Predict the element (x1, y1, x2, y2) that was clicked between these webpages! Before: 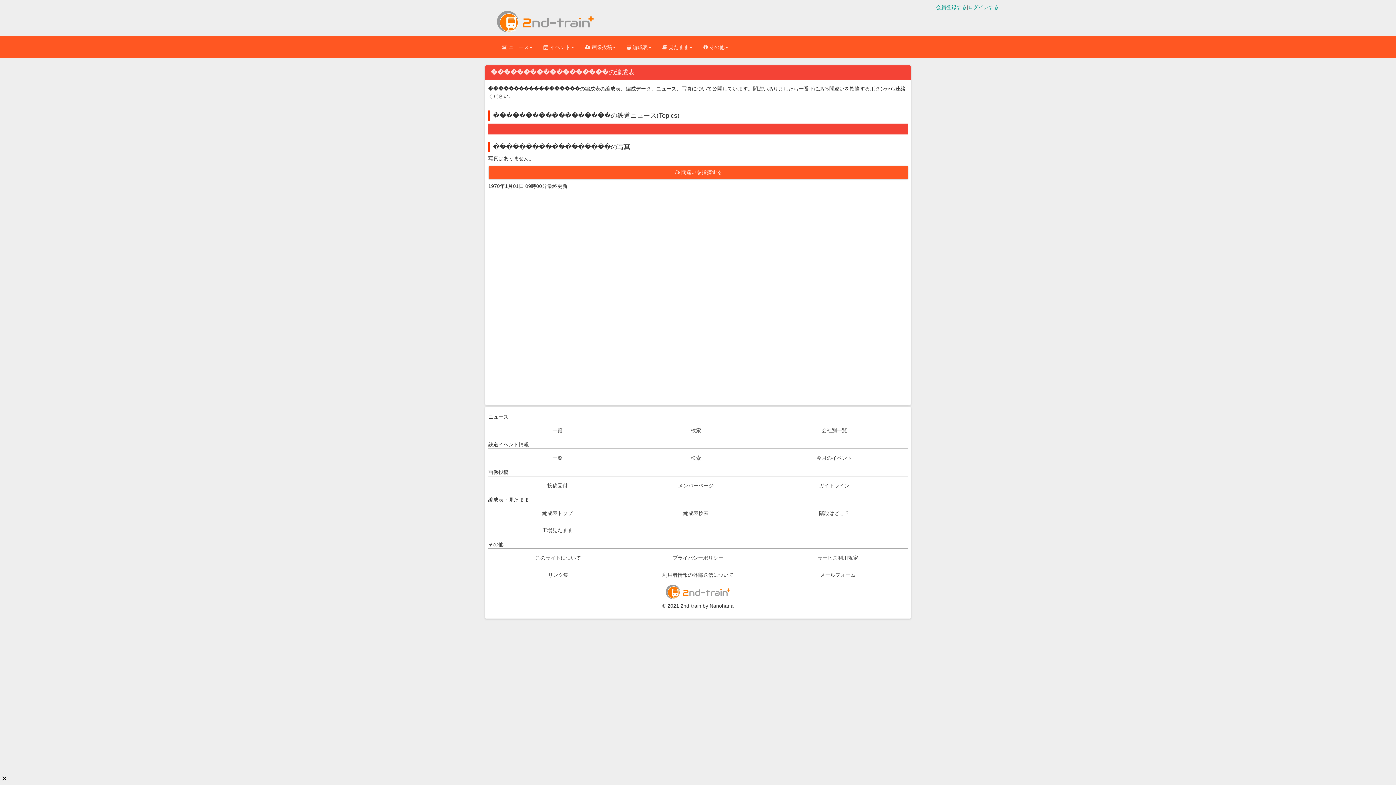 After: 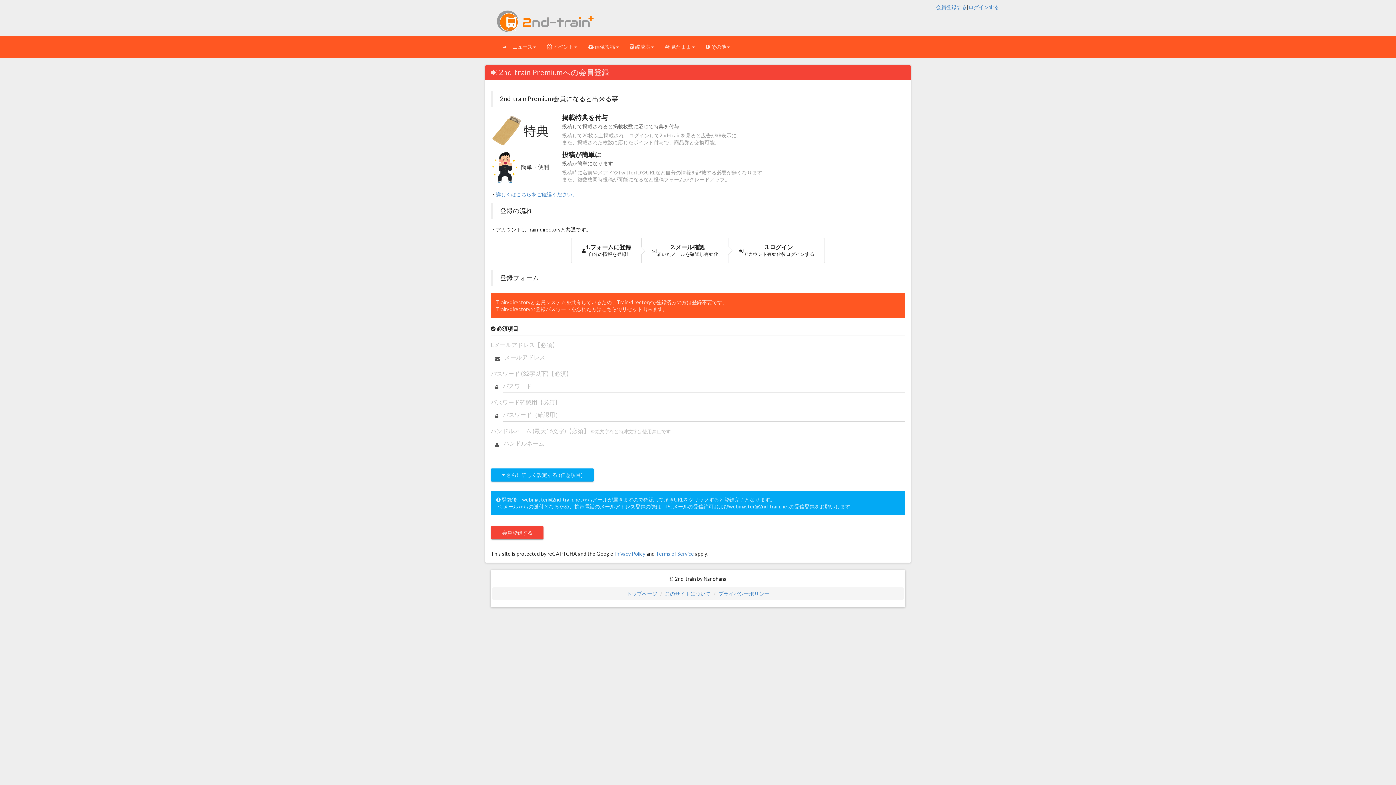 Action: label: 会員登録する bbox: (936, 4, 966, 10)